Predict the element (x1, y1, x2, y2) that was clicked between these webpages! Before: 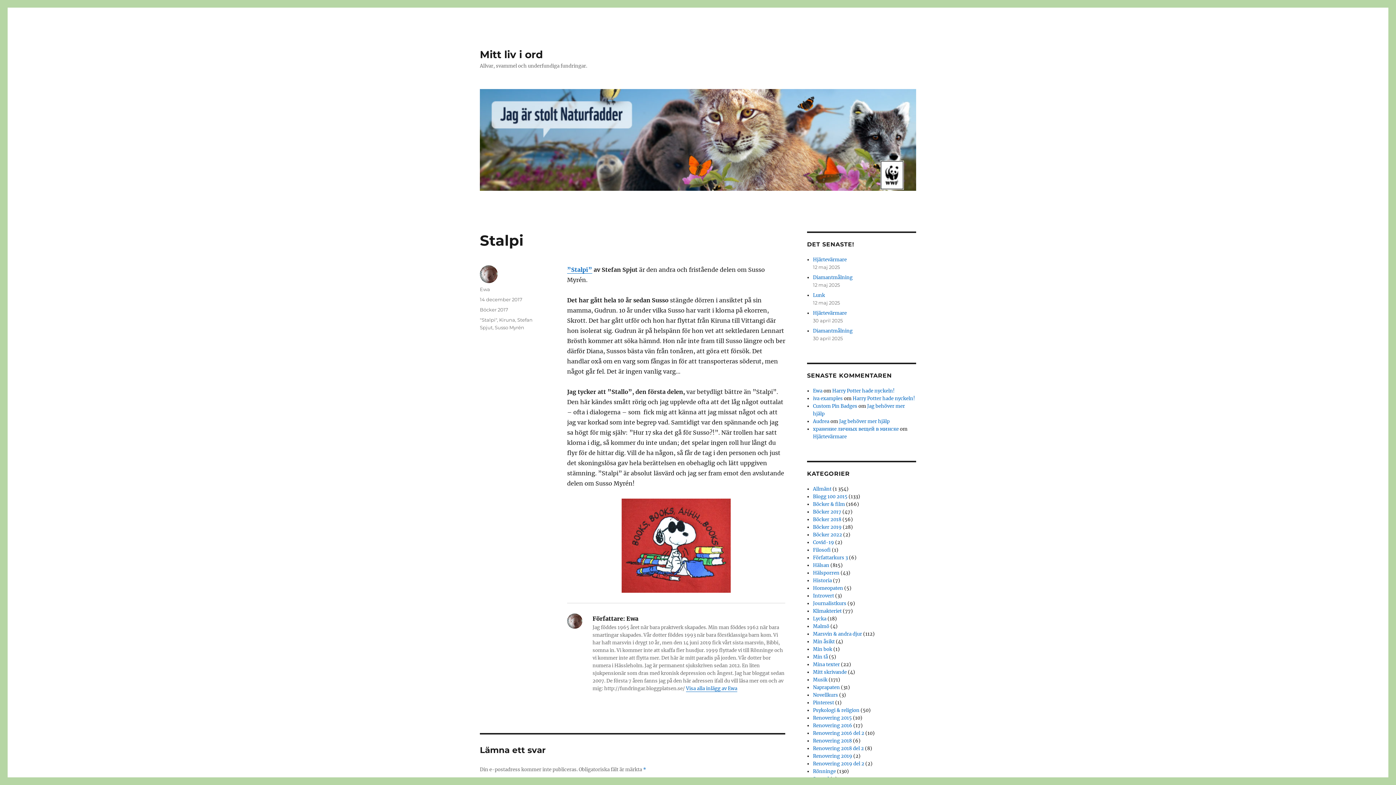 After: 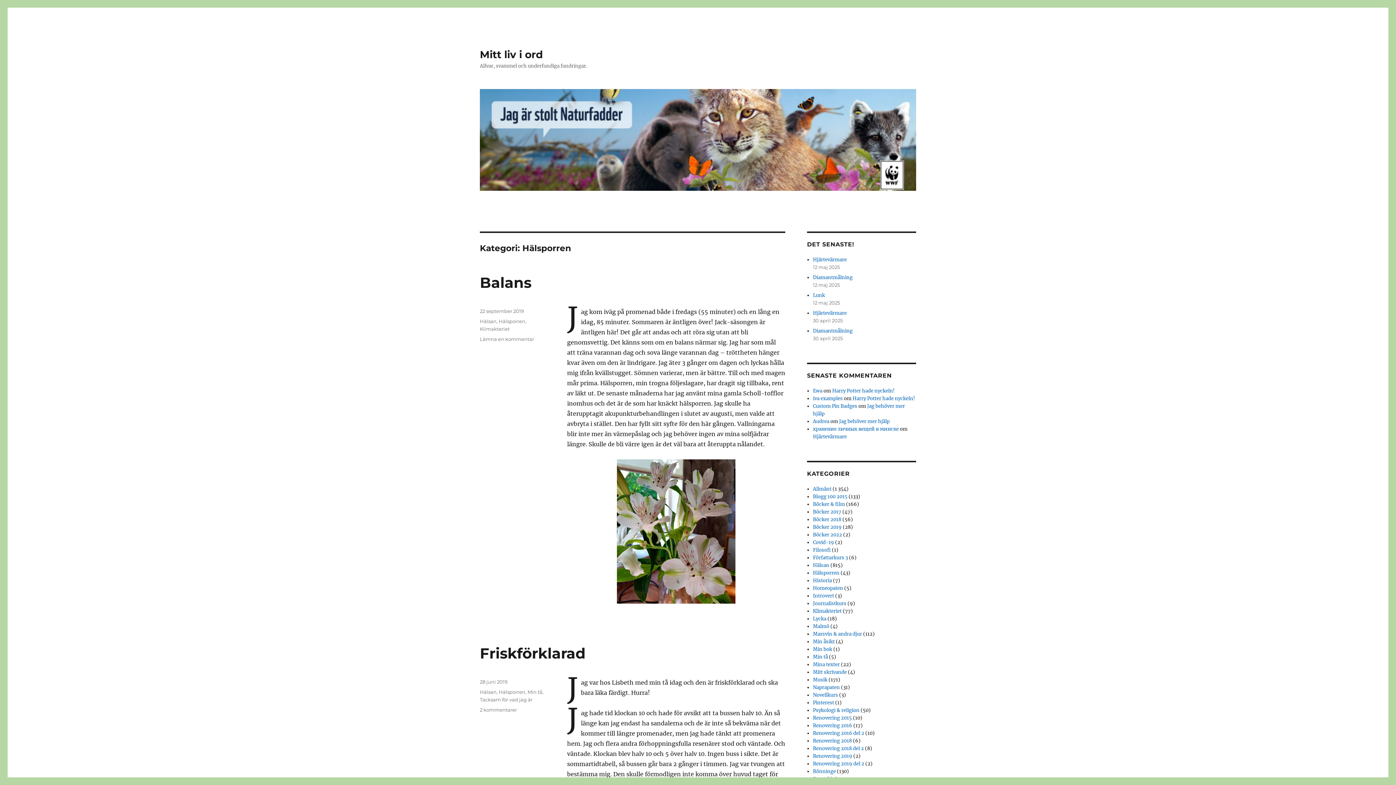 Action: label: Hälsporren bbox: (813, 570, 839, 576)